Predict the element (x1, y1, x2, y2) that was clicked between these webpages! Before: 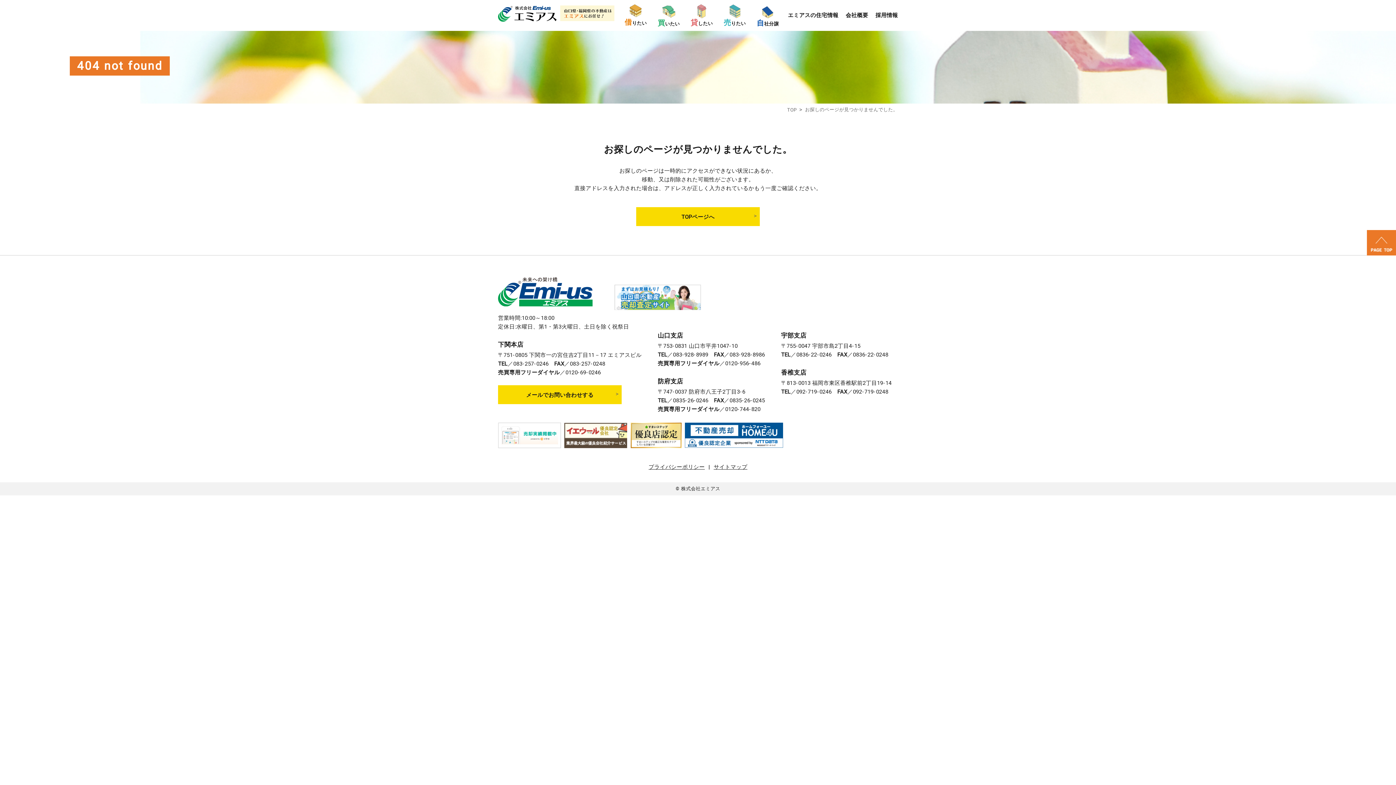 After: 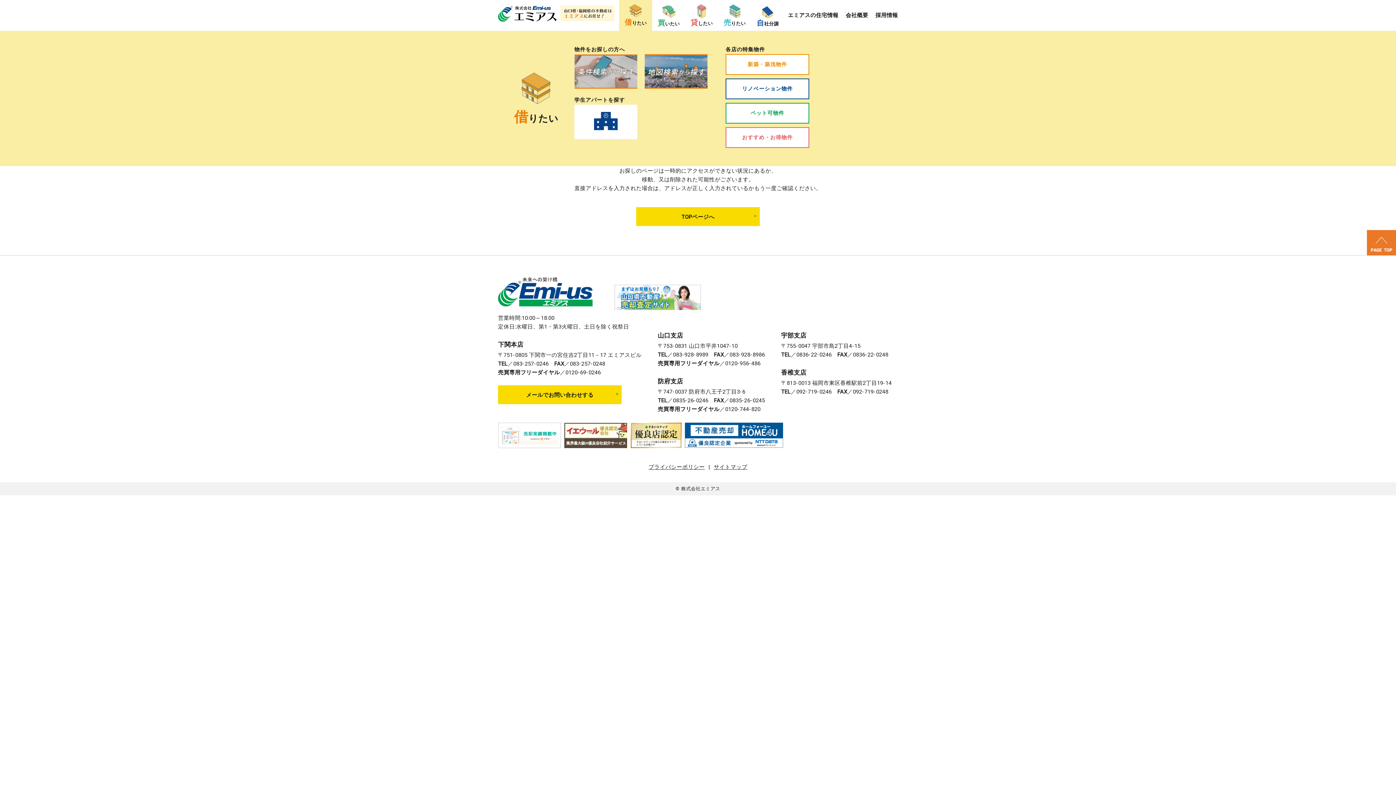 Action: bbox: (619, 0, 652, 30) label: 
借りたい